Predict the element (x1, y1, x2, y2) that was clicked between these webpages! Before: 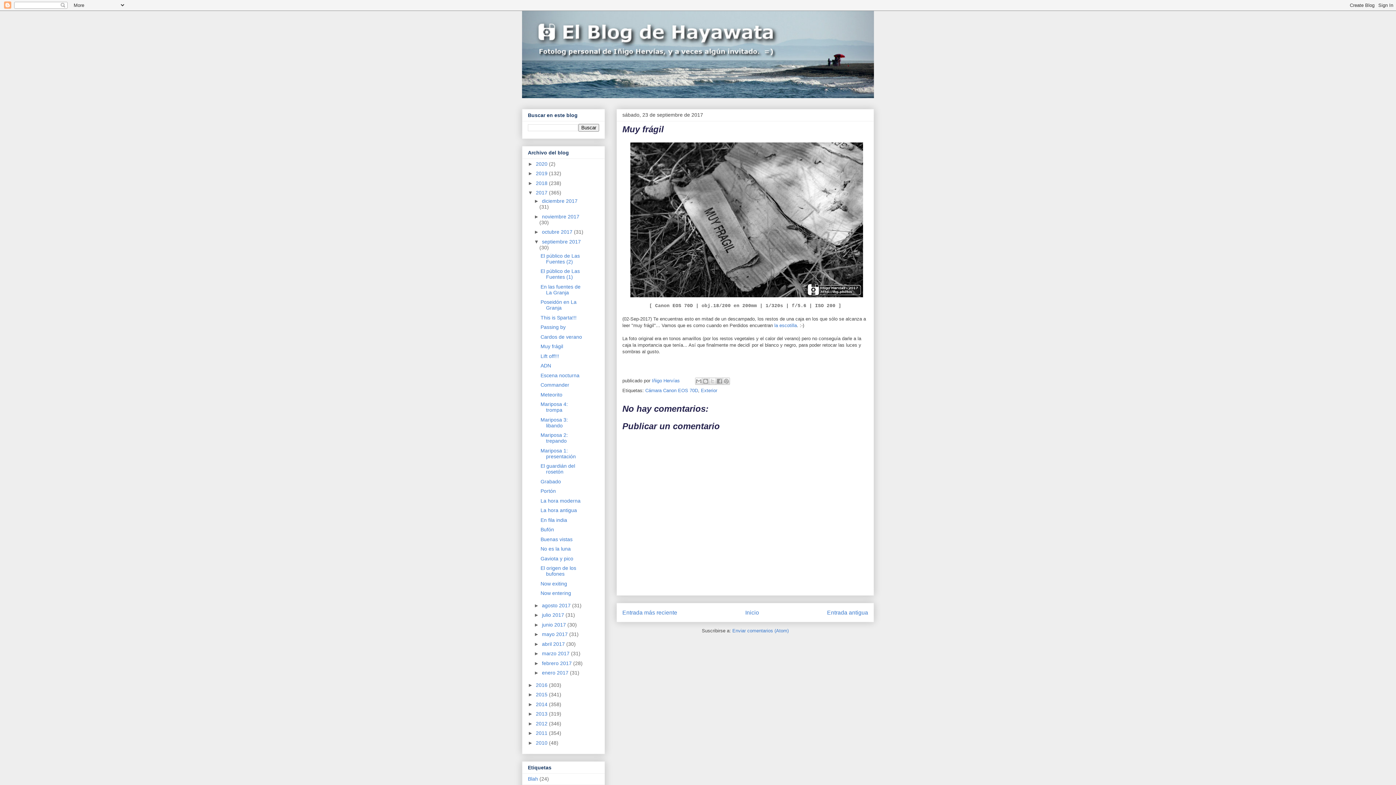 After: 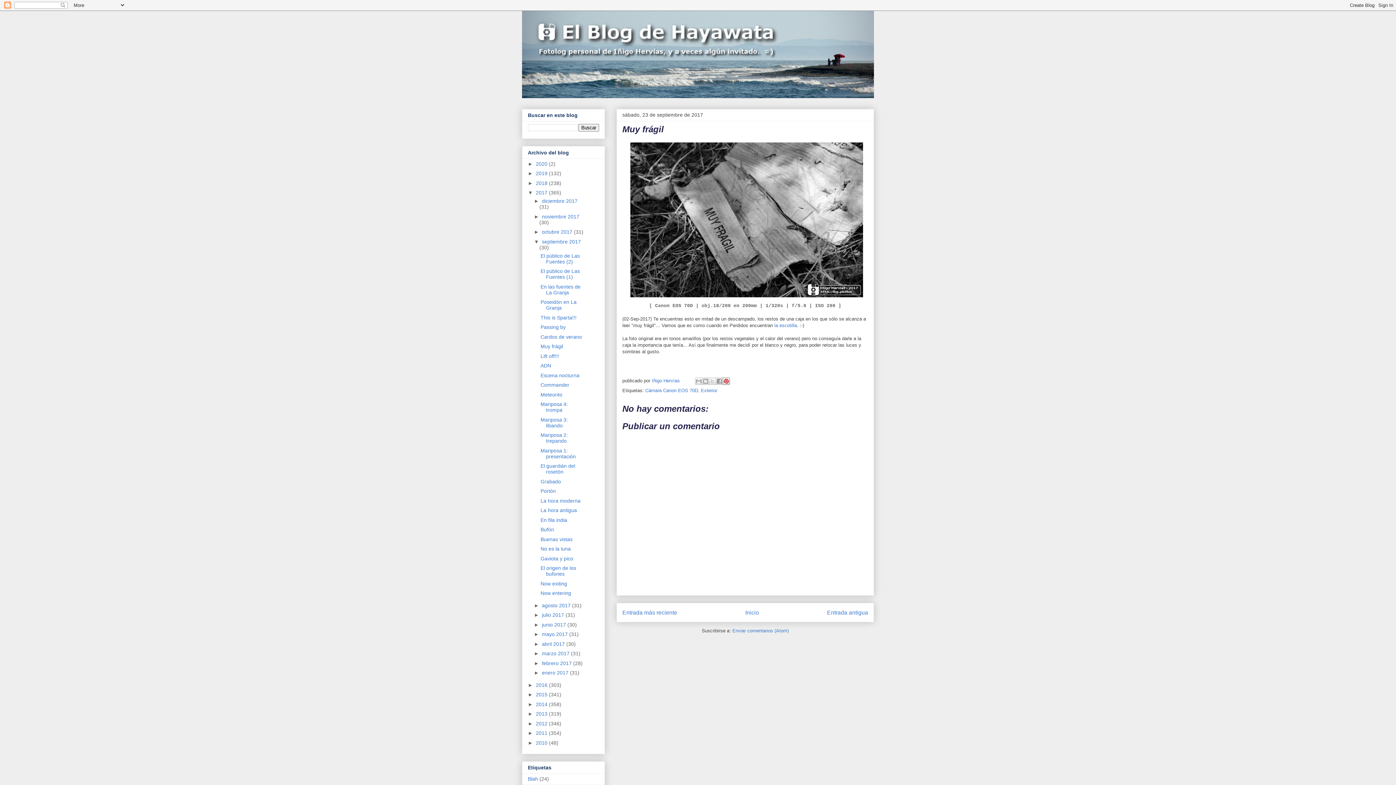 Action: label: Compartir en Pinterest bbox: (722, 377, 730, 385)